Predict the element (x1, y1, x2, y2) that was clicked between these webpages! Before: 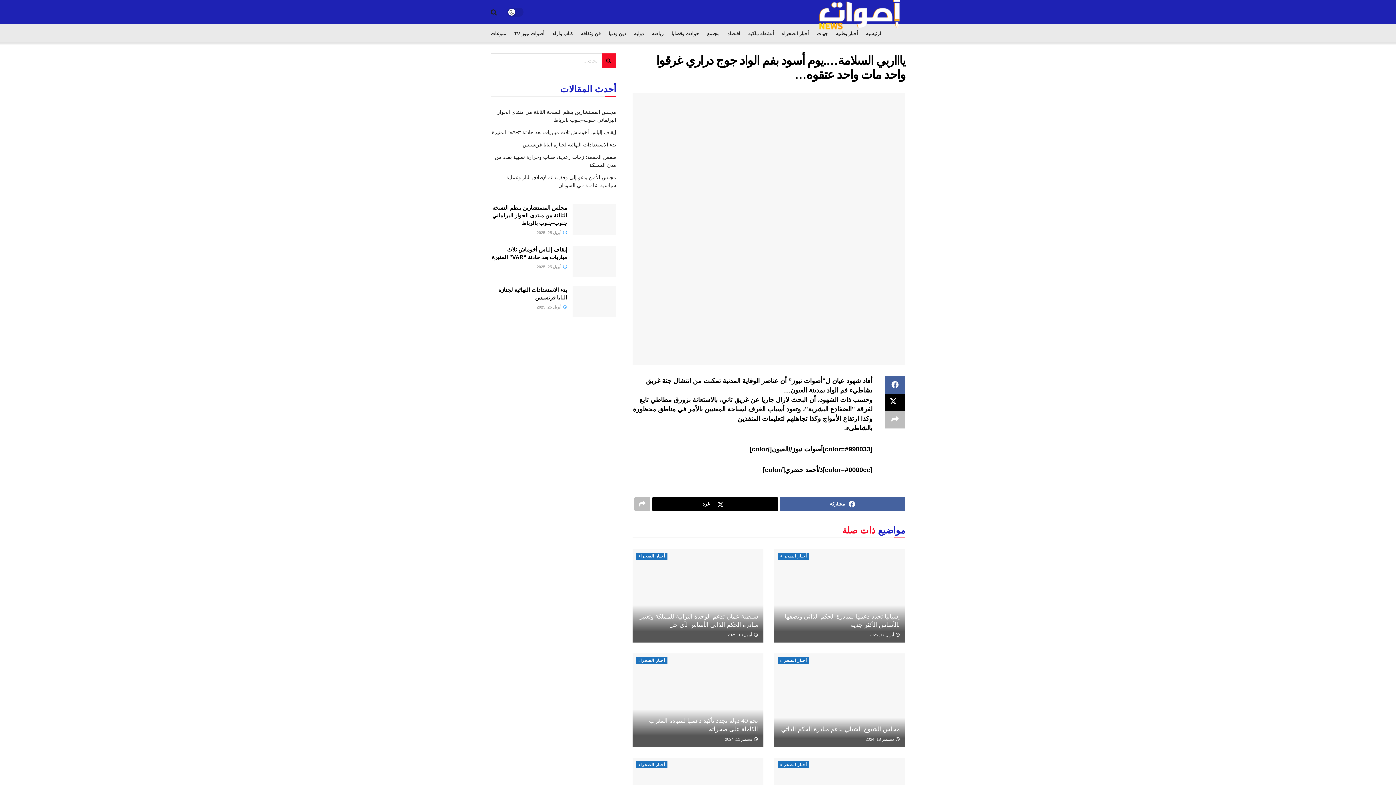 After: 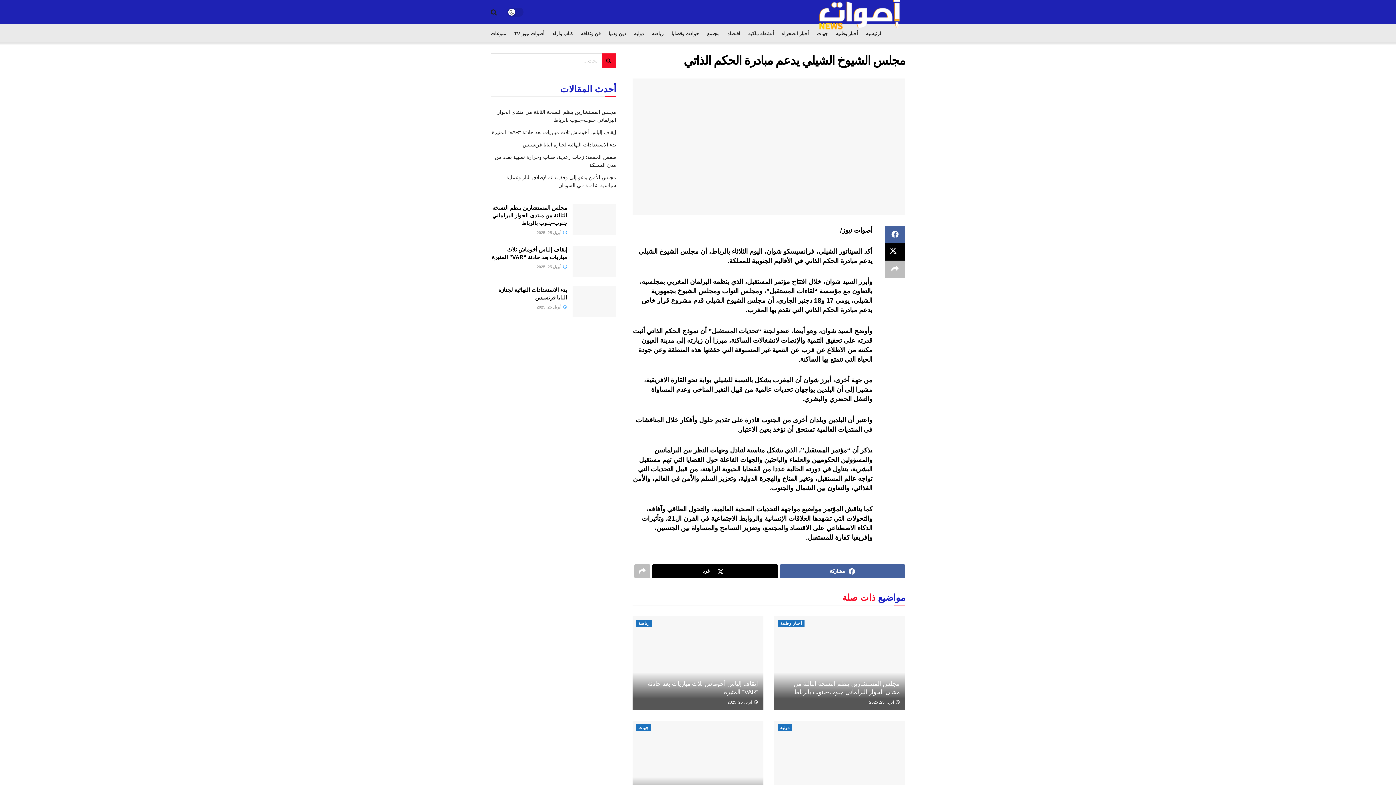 Action: label: Read article: مجلس الشيوخ الشيلي يدعم مبادرة الحكم الذاتي bbox: (774, 653, 905, 747)